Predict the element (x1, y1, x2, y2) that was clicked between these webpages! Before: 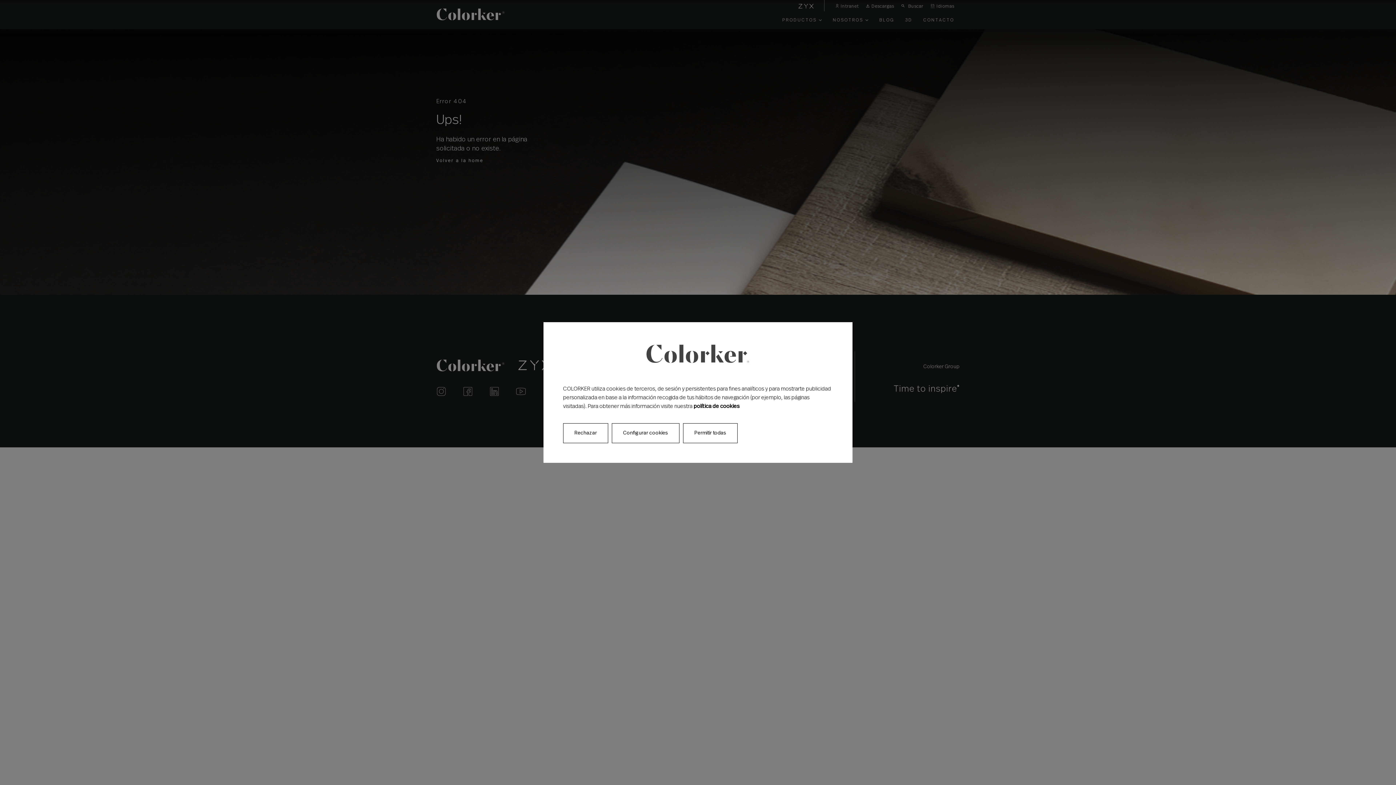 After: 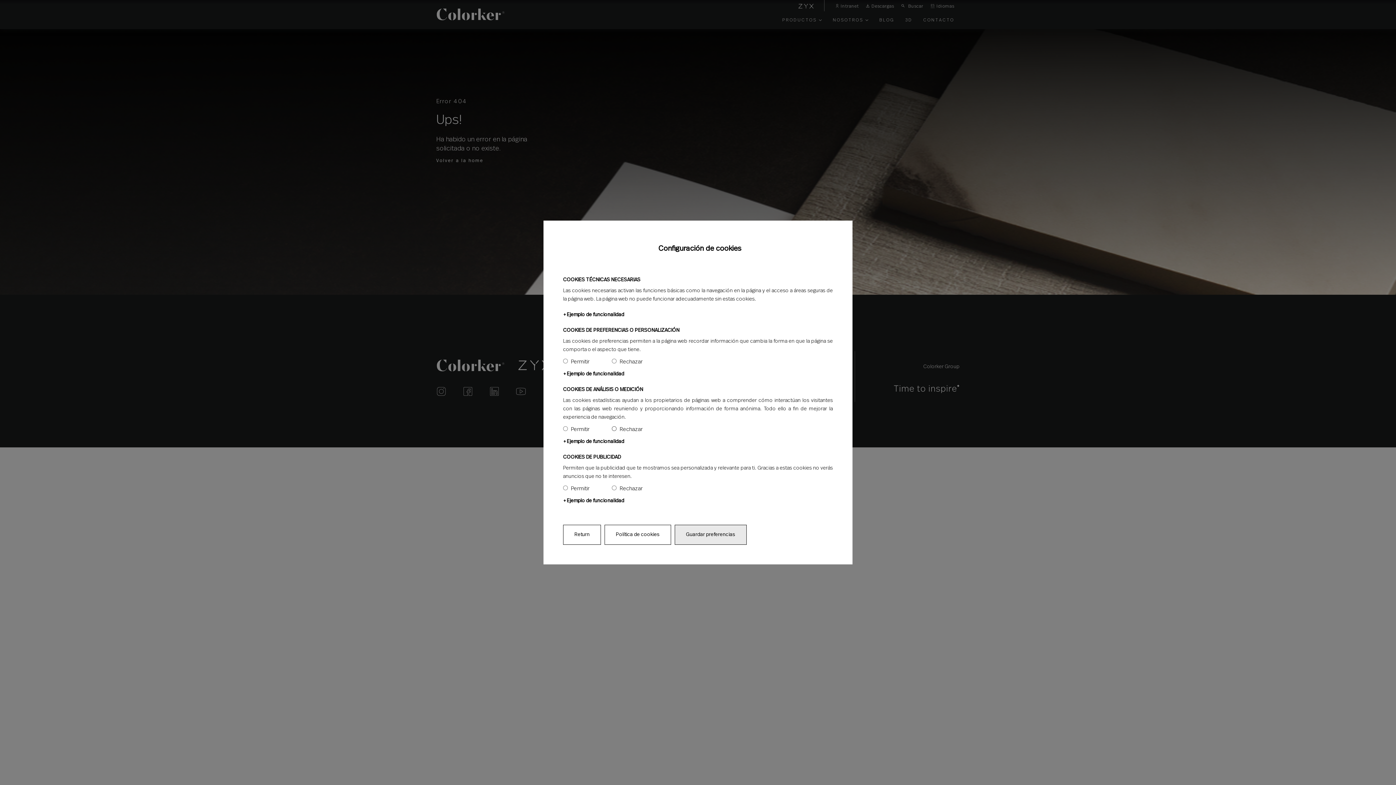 Action: label: Configurar cookies bbox: (612, 423, 679, 443)